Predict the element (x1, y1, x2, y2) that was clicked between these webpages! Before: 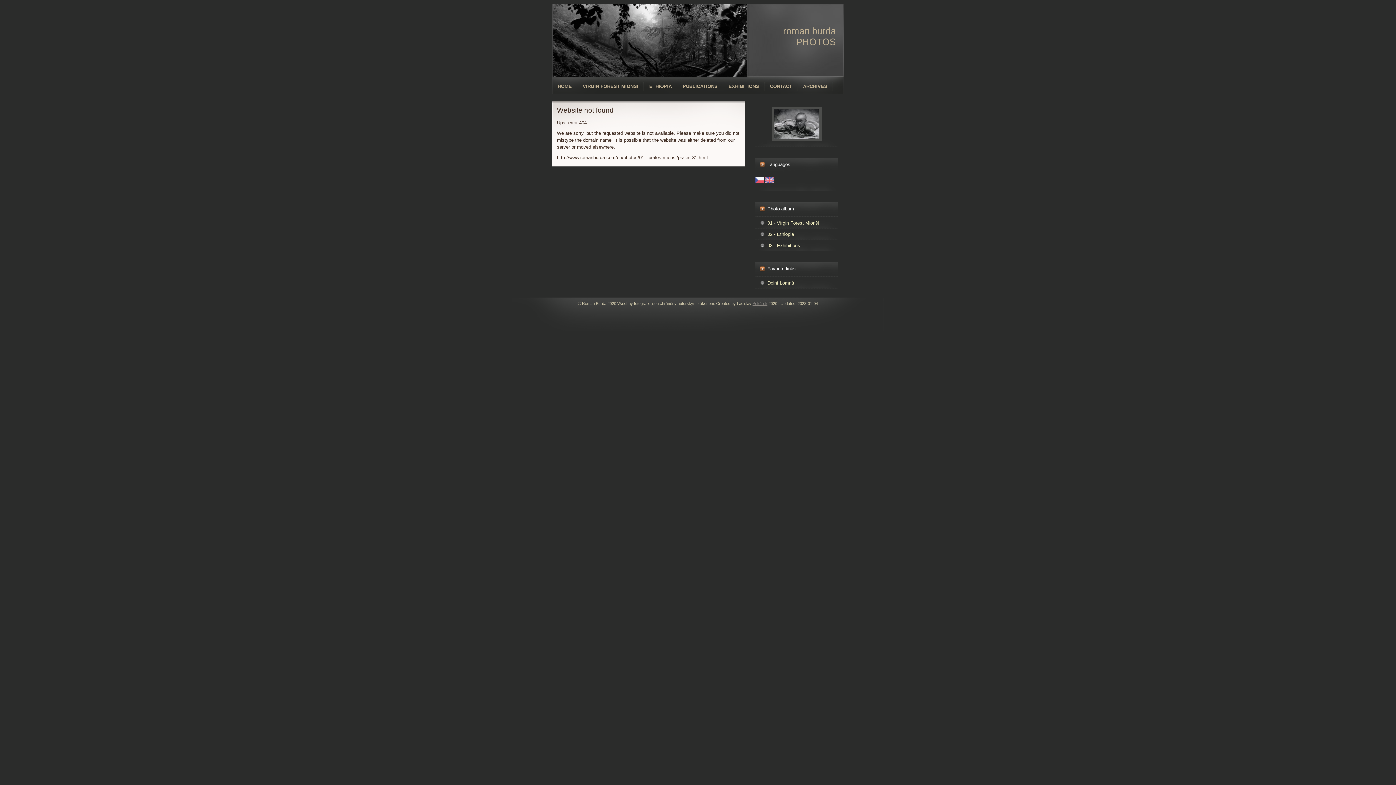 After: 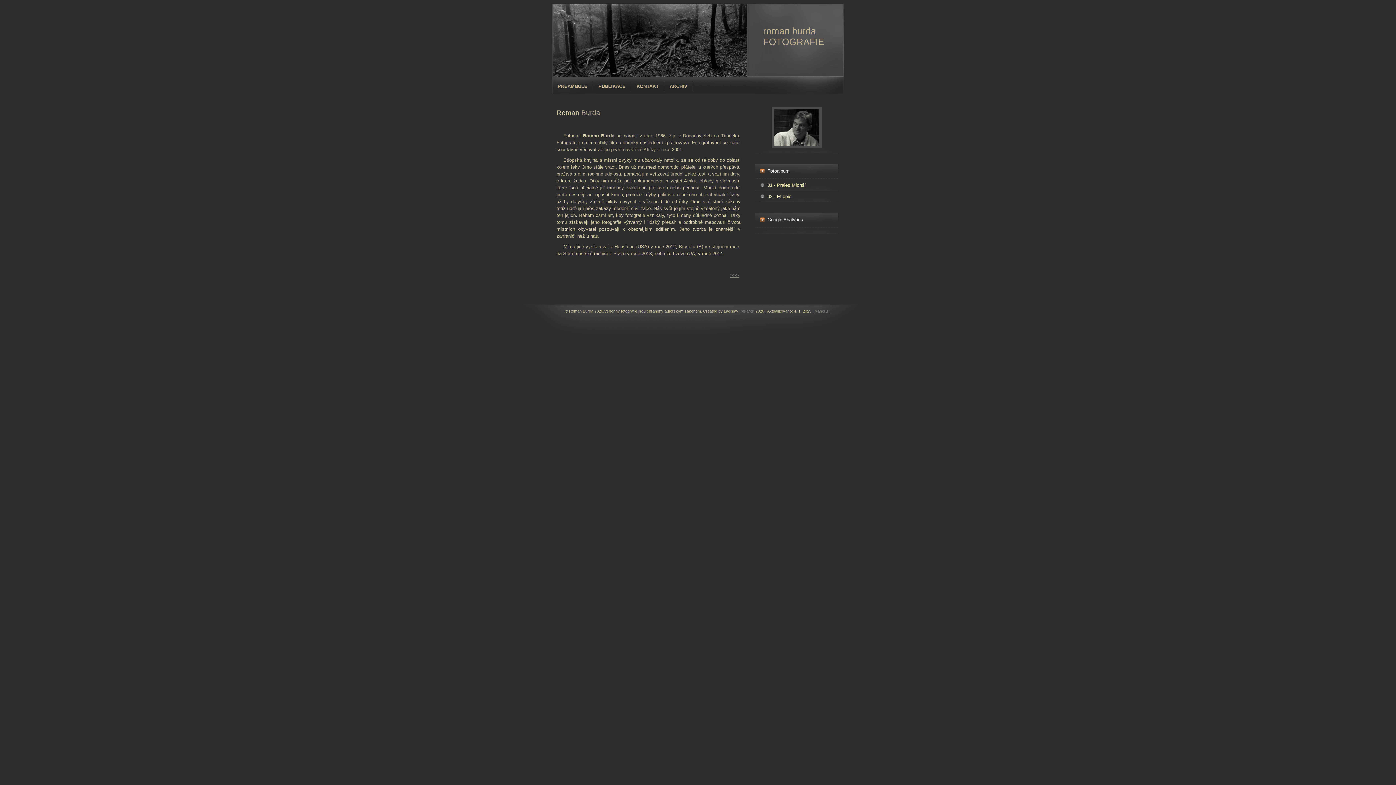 Action: bbox: (755, 177, 764, 183)